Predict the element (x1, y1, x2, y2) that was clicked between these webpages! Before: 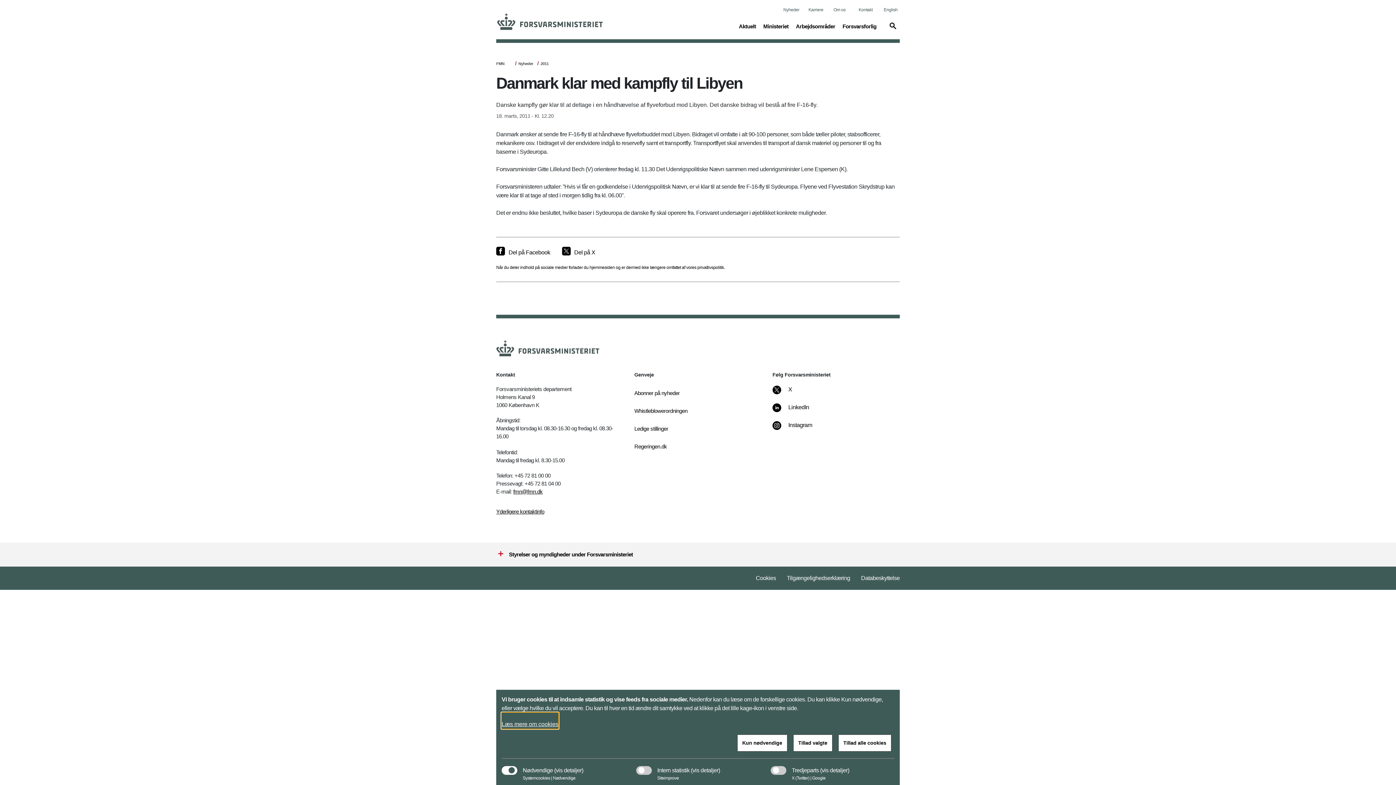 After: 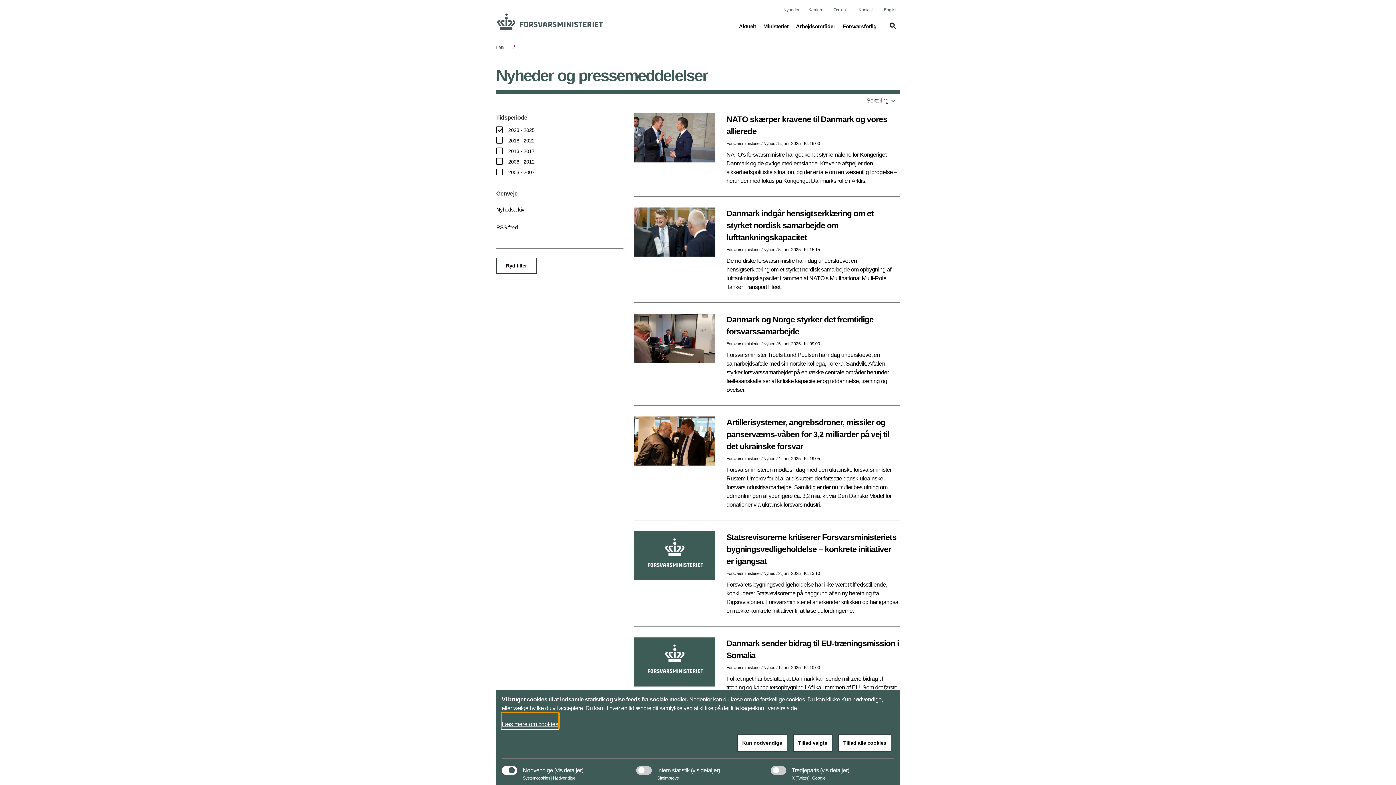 Action: label: Nyheder bbox: (518, 55, 534, 71)